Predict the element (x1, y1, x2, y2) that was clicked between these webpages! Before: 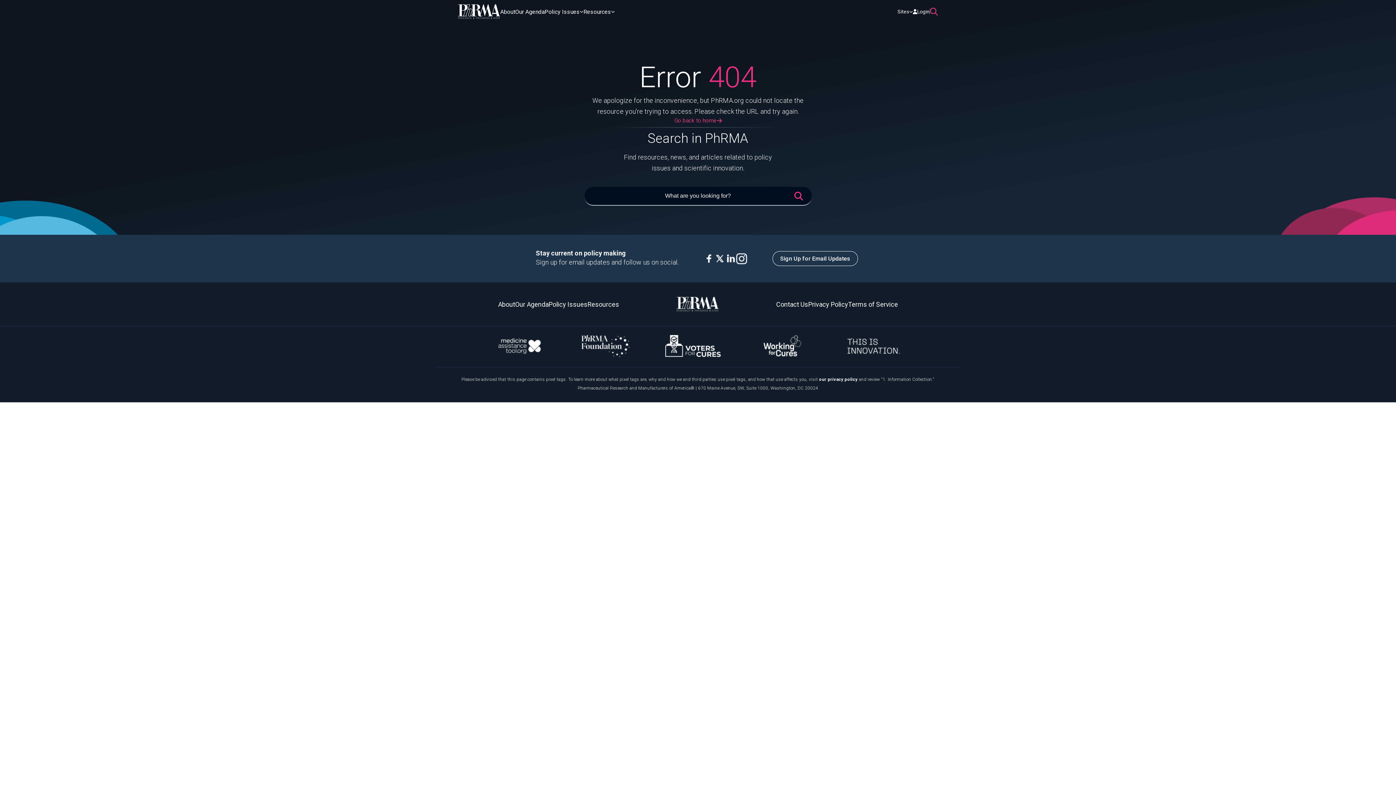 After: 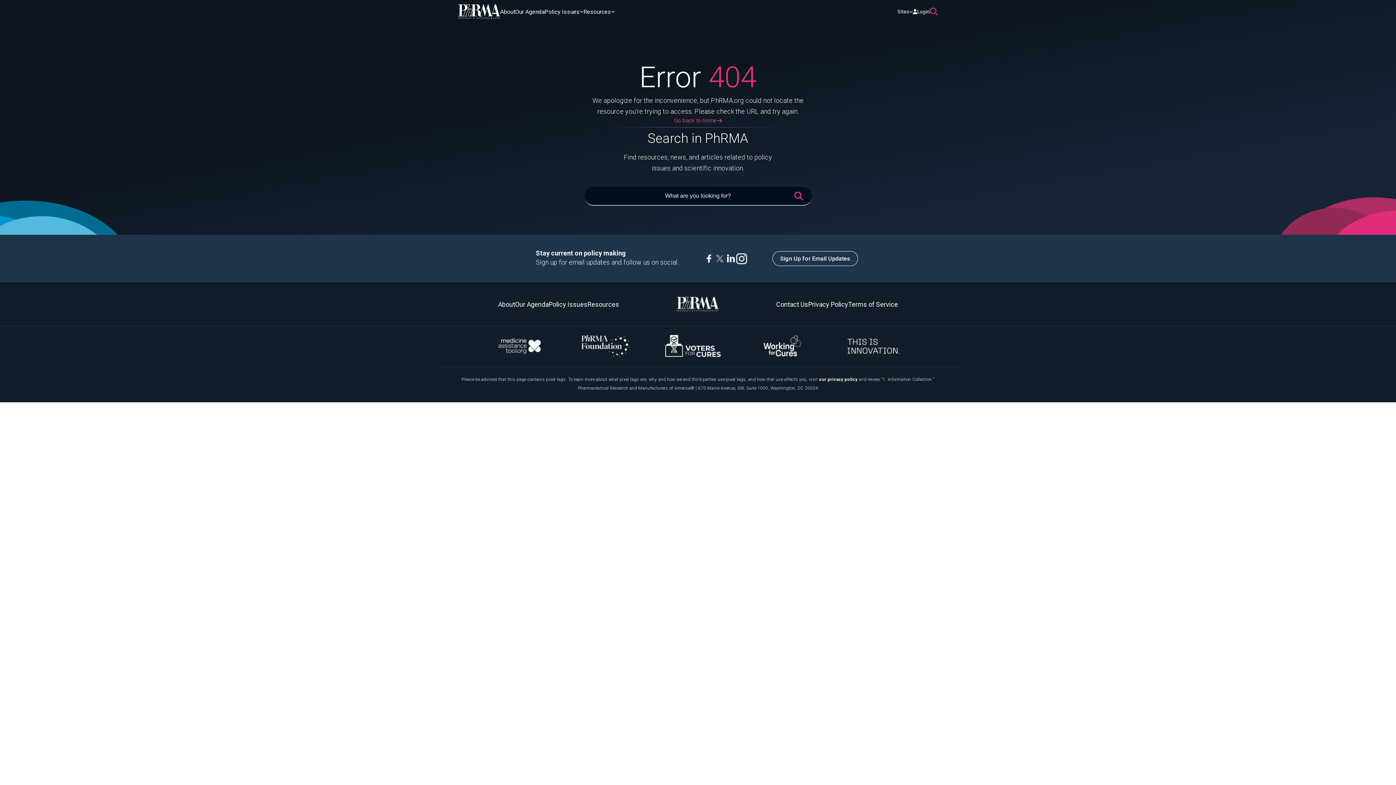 Action: bbox: (714, 253, 725, 264)